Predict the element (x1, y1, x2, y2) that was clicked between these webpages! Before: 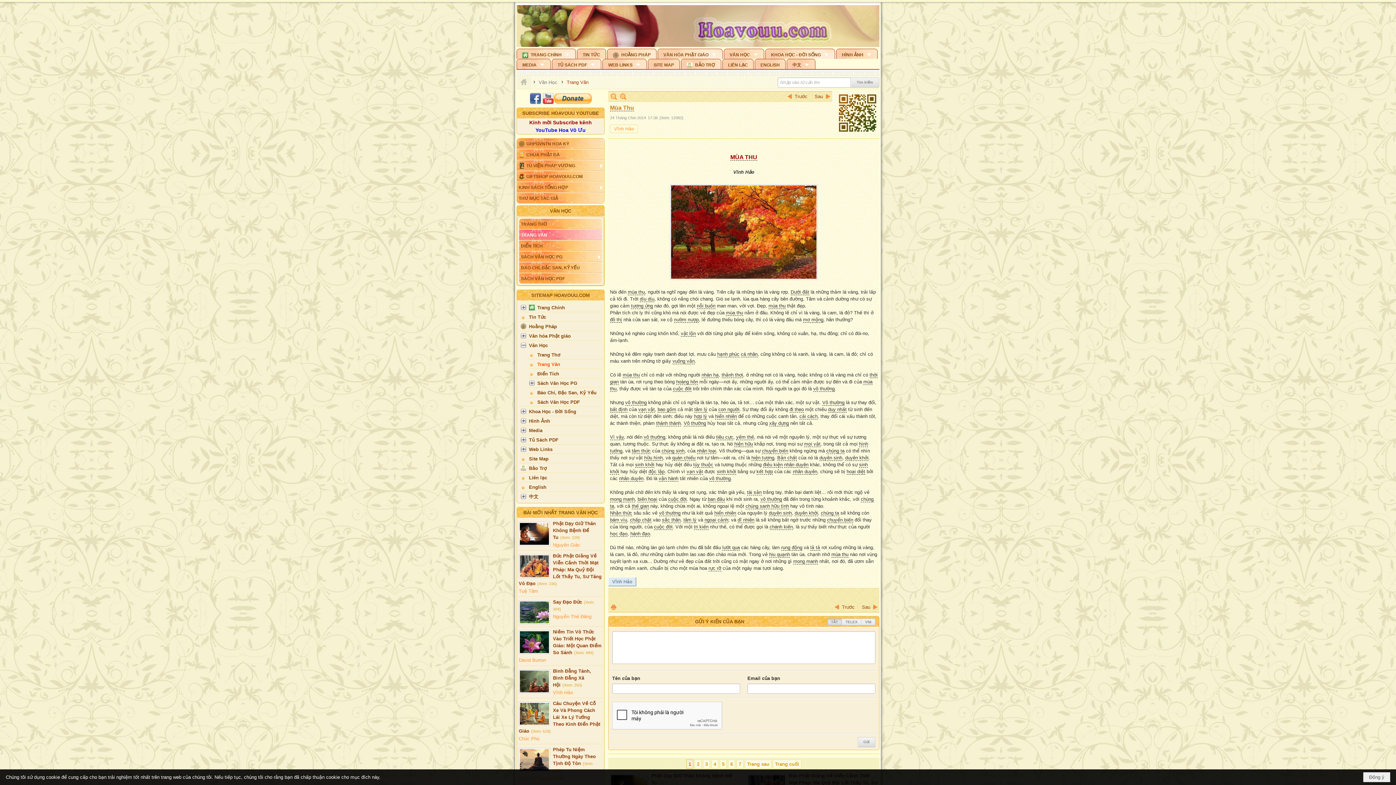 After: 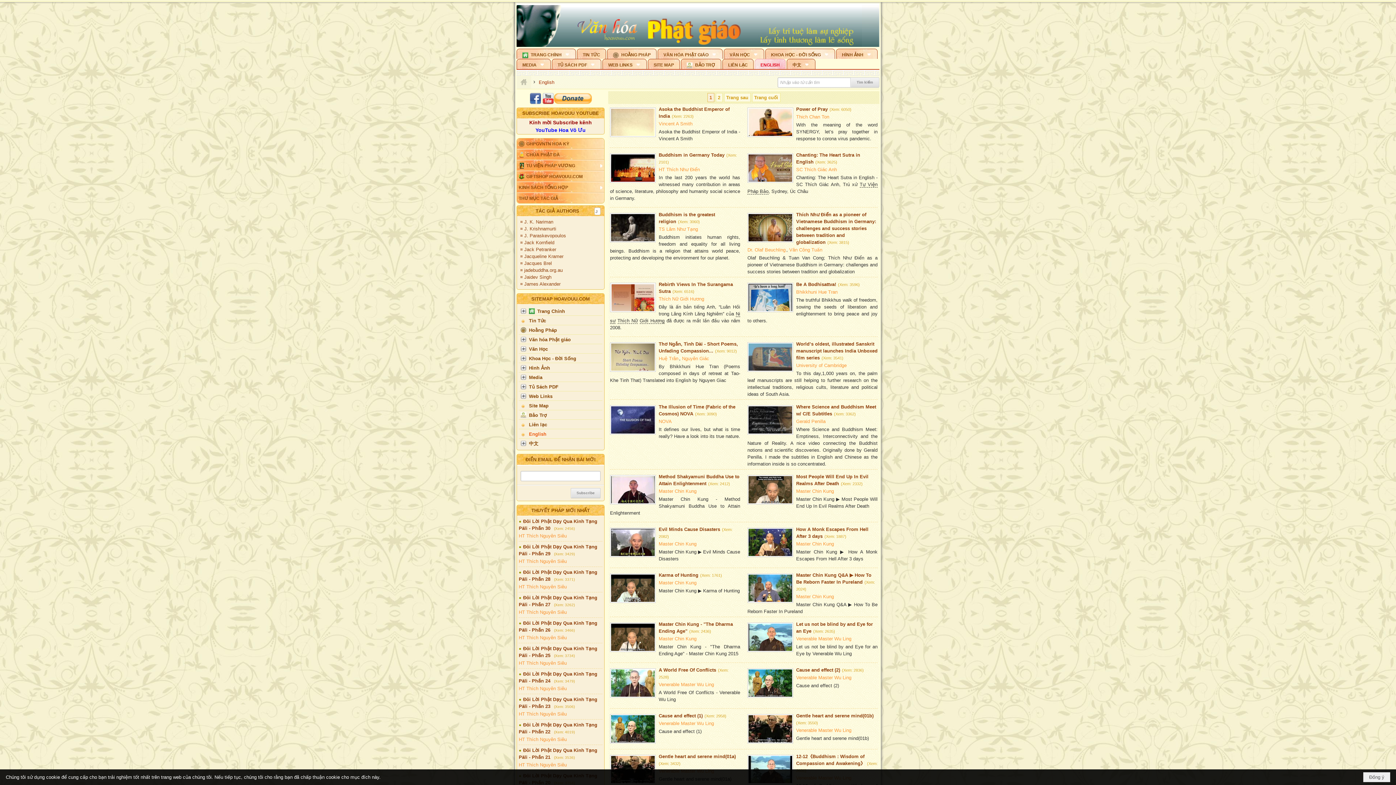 Action: bbox: (518, 465, 602, 475) label: English